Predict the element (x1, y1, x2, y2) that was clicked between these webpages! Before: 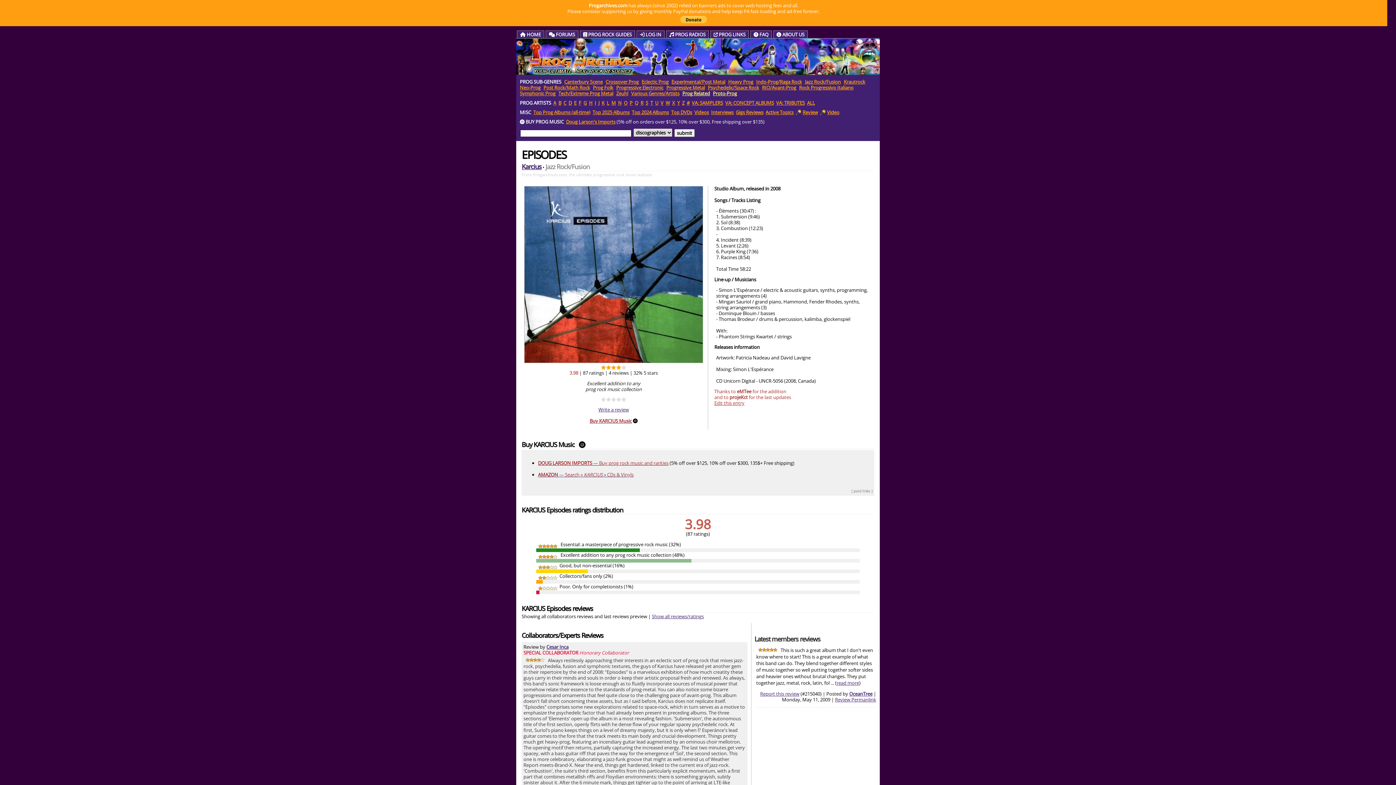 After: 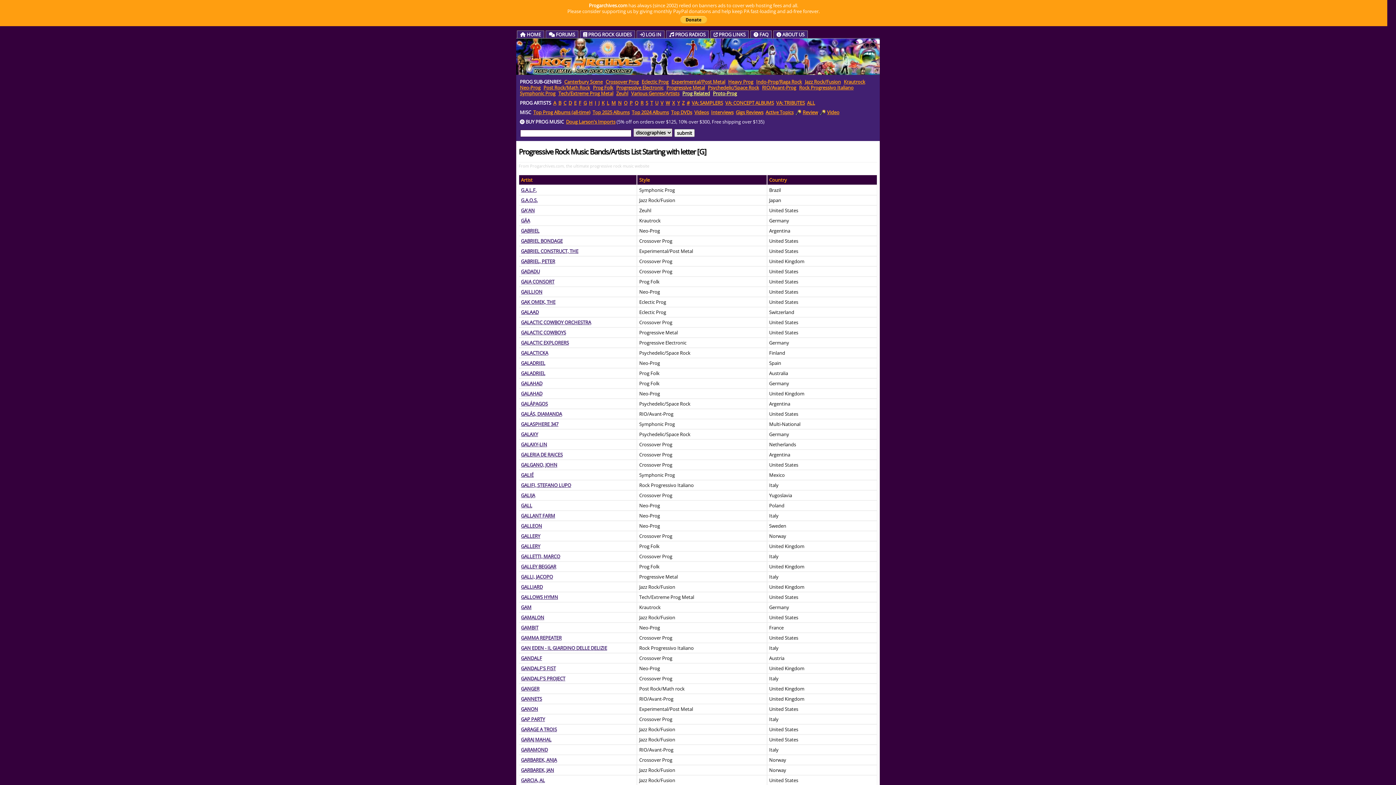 Action: bbox: (583, 99, 586, 106) label: G